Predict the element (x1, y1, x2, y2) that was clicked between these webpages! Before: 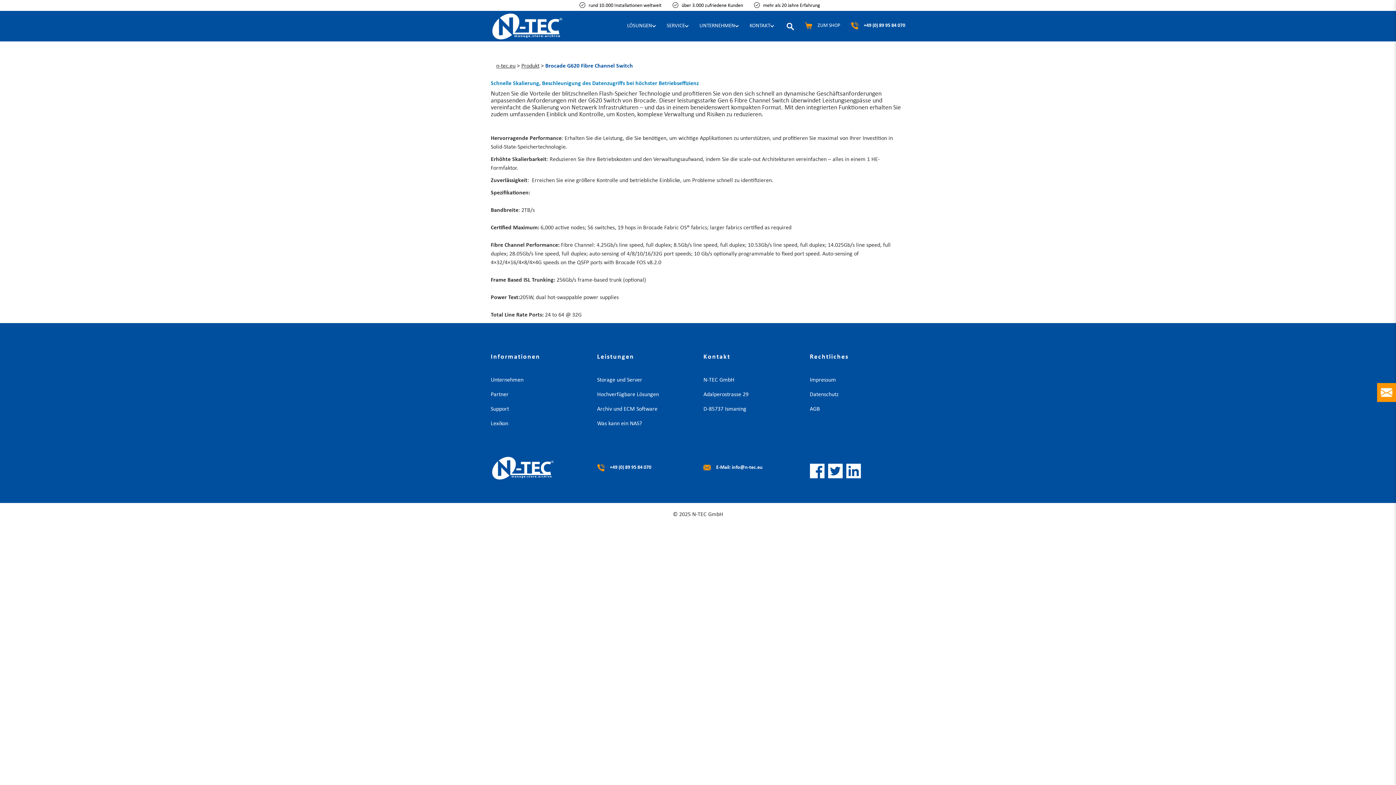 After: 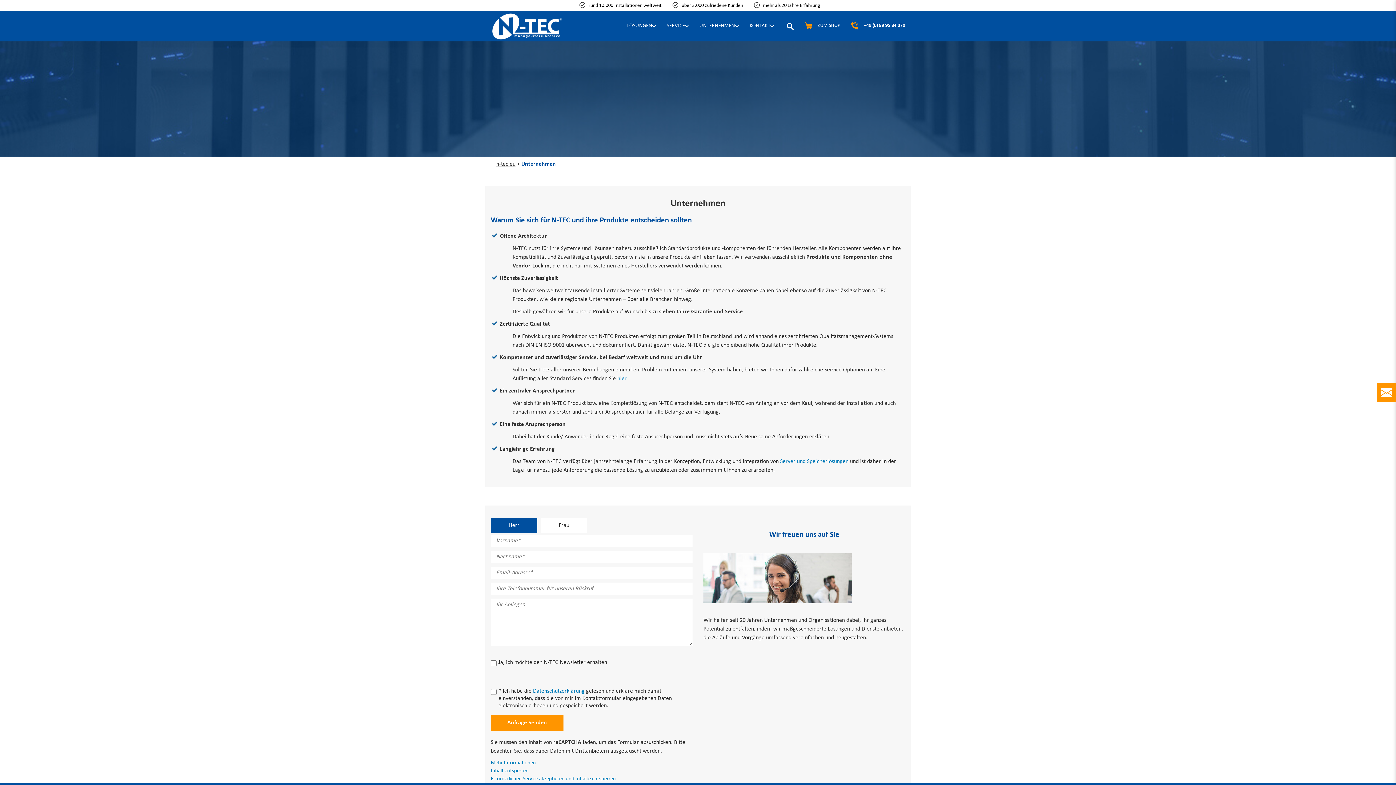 Action: bbox: (699, 10, 735, 41) label: UNTERNEHMEN